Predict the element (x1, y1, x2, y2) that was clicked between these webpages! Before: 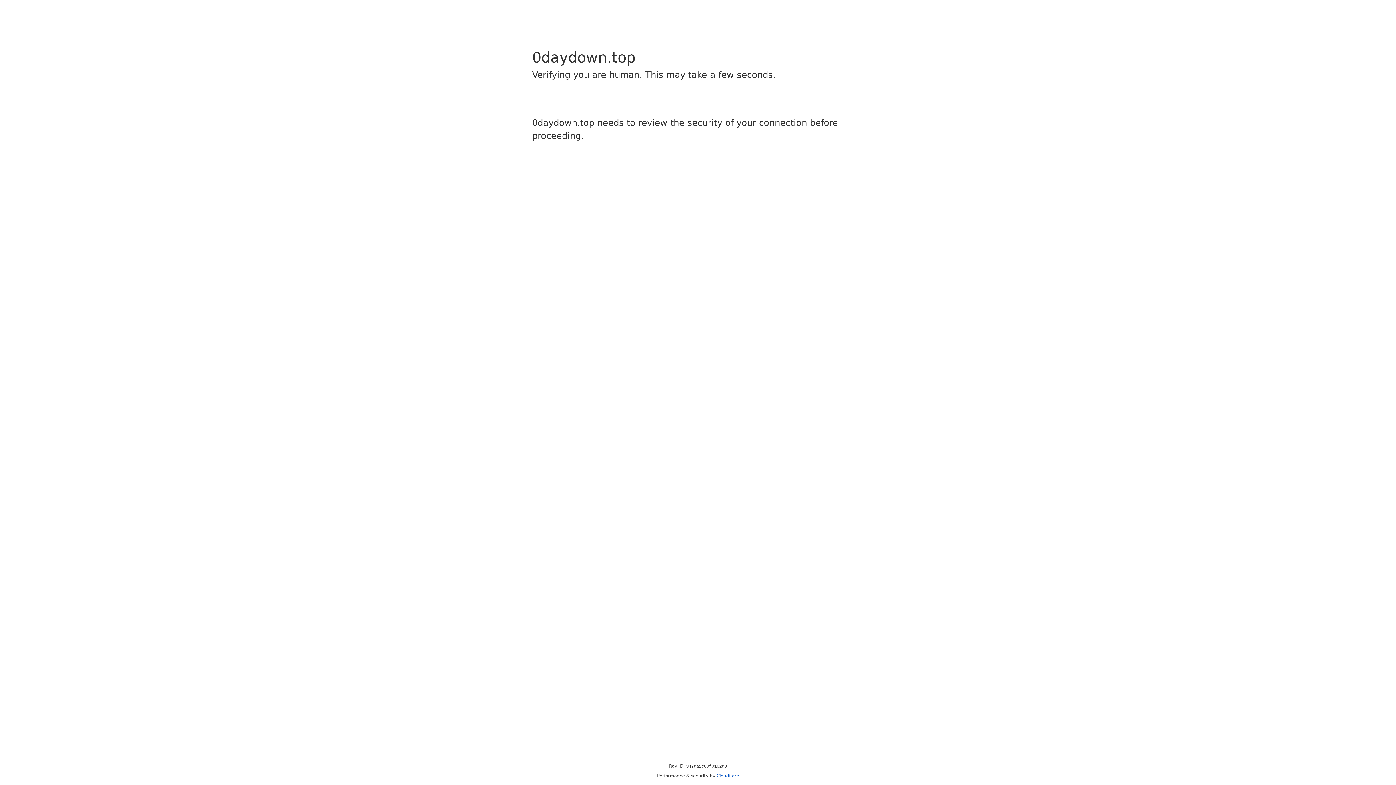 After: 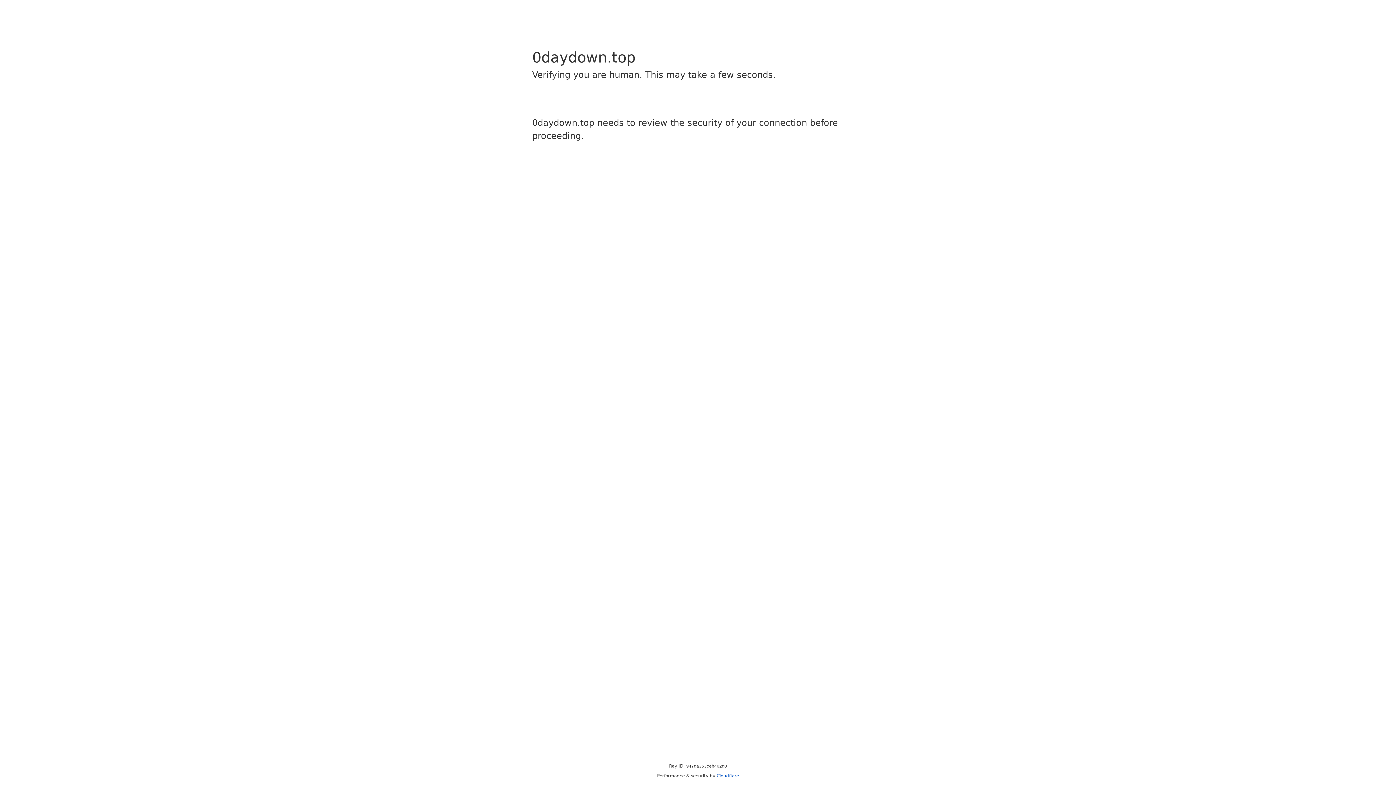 Action: bbox: (716, 773, 739, 778) label: Cloudflare